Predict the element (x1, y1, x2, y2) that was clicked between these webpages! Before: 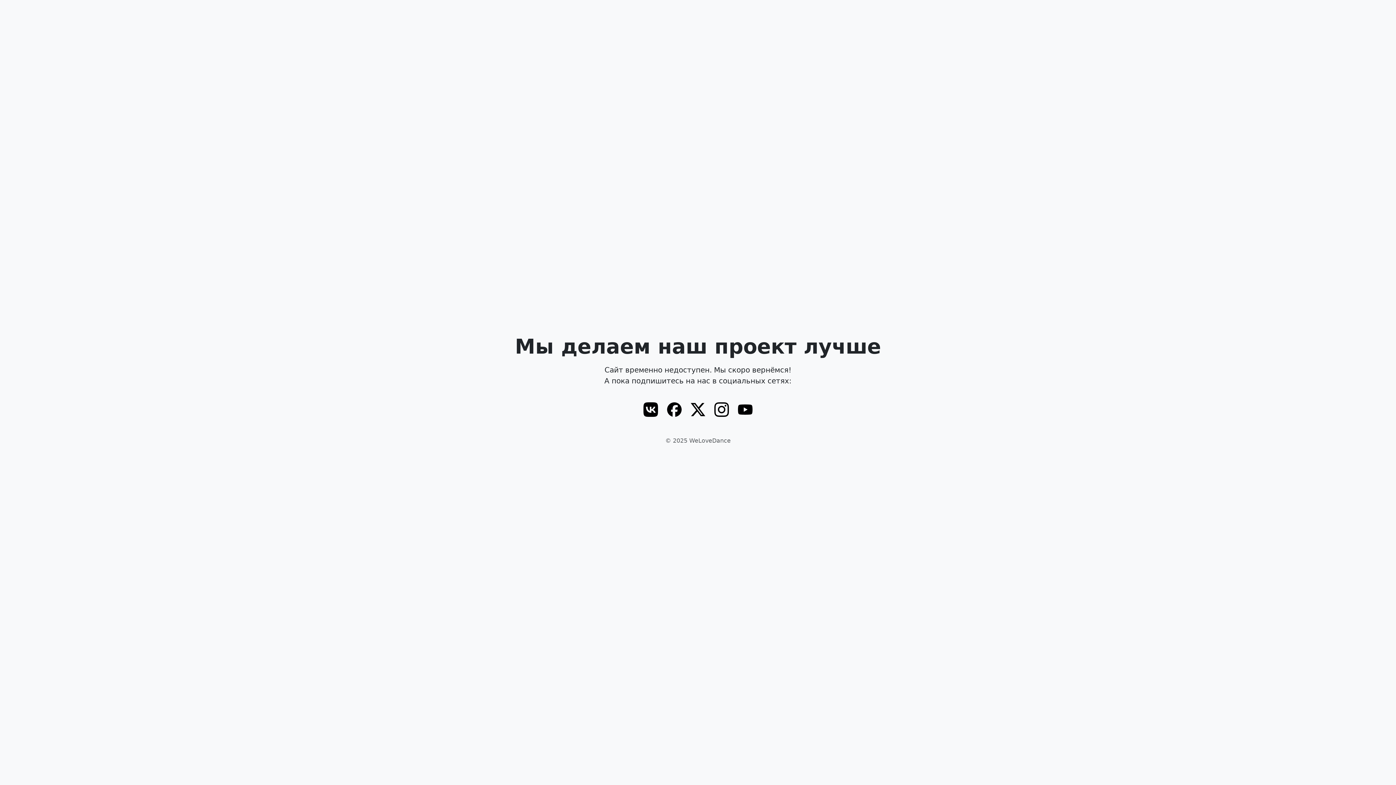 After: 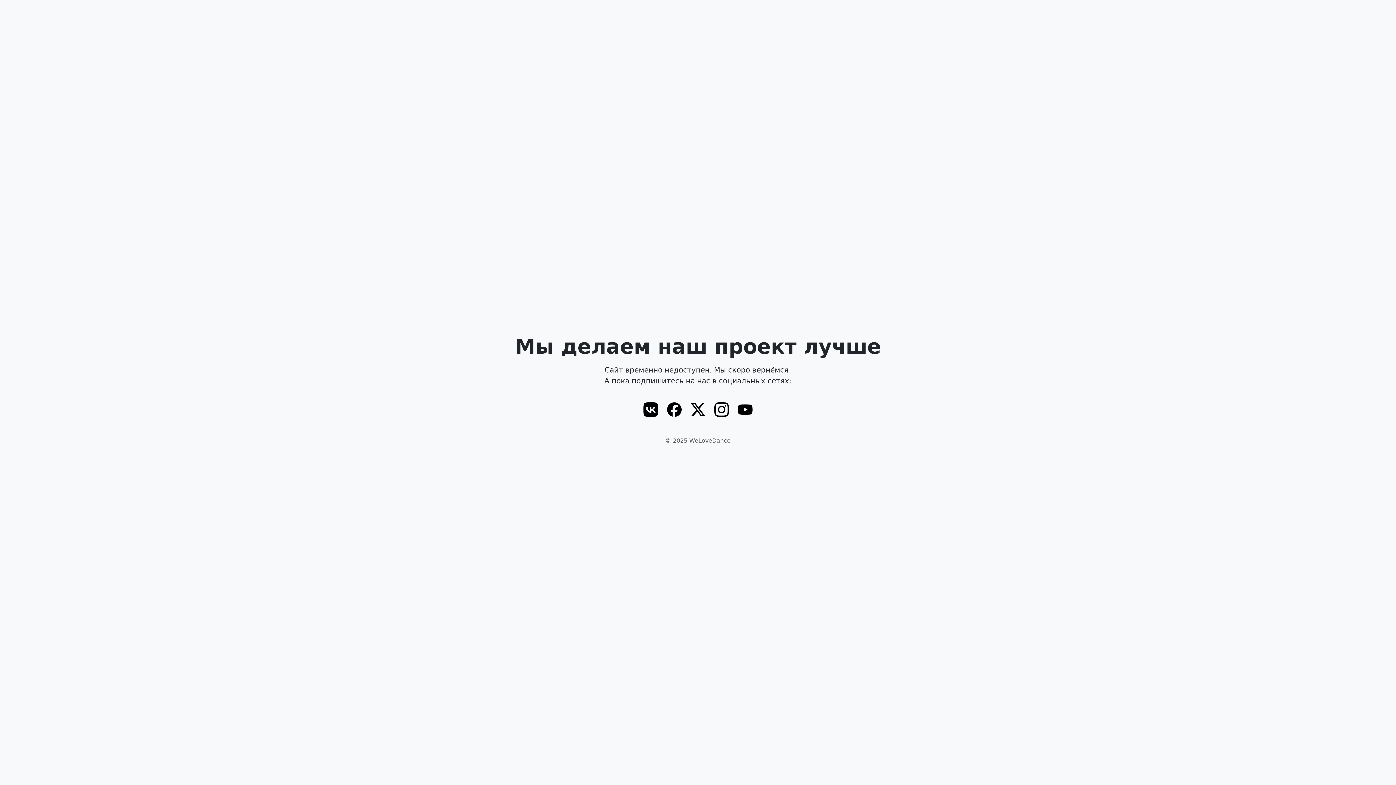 Action: bbox: (738, 402, 752, 416)